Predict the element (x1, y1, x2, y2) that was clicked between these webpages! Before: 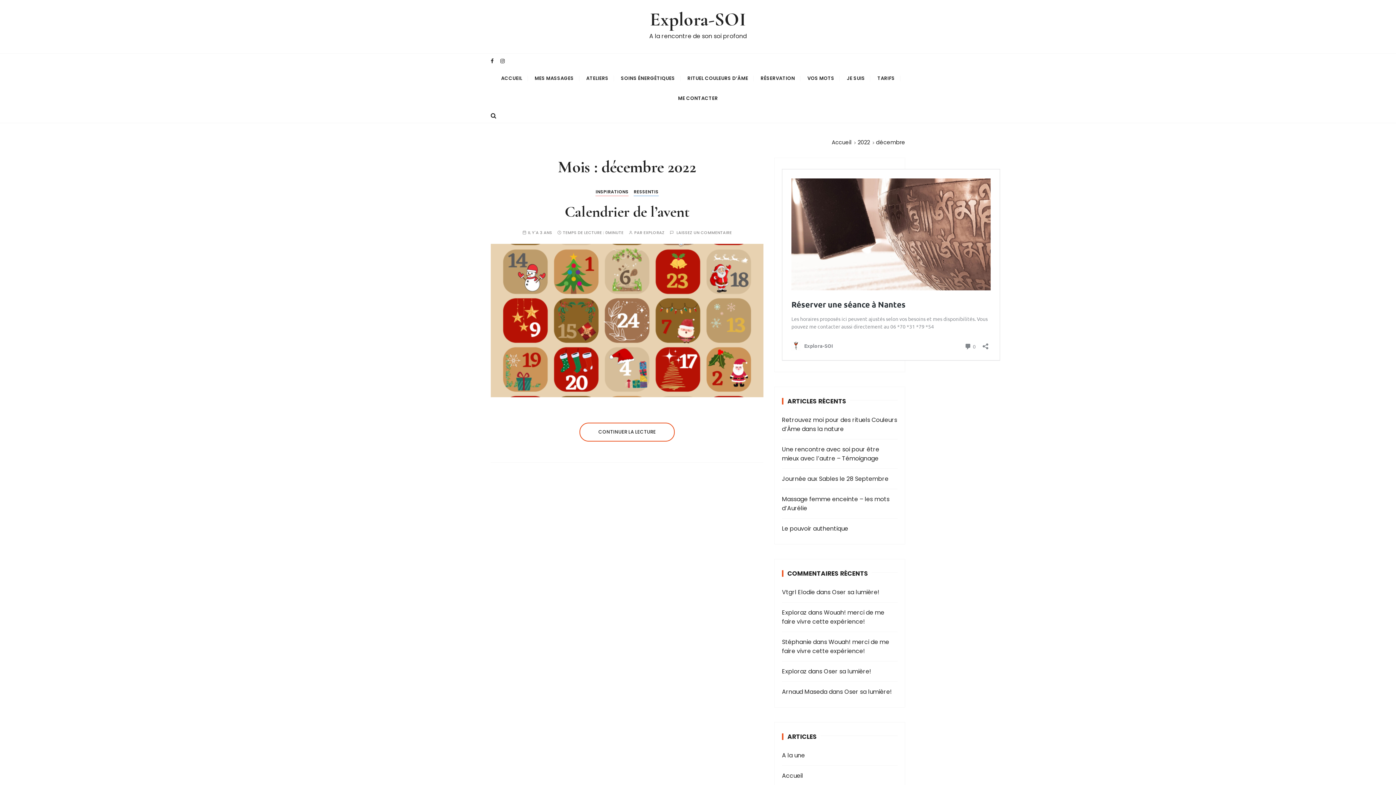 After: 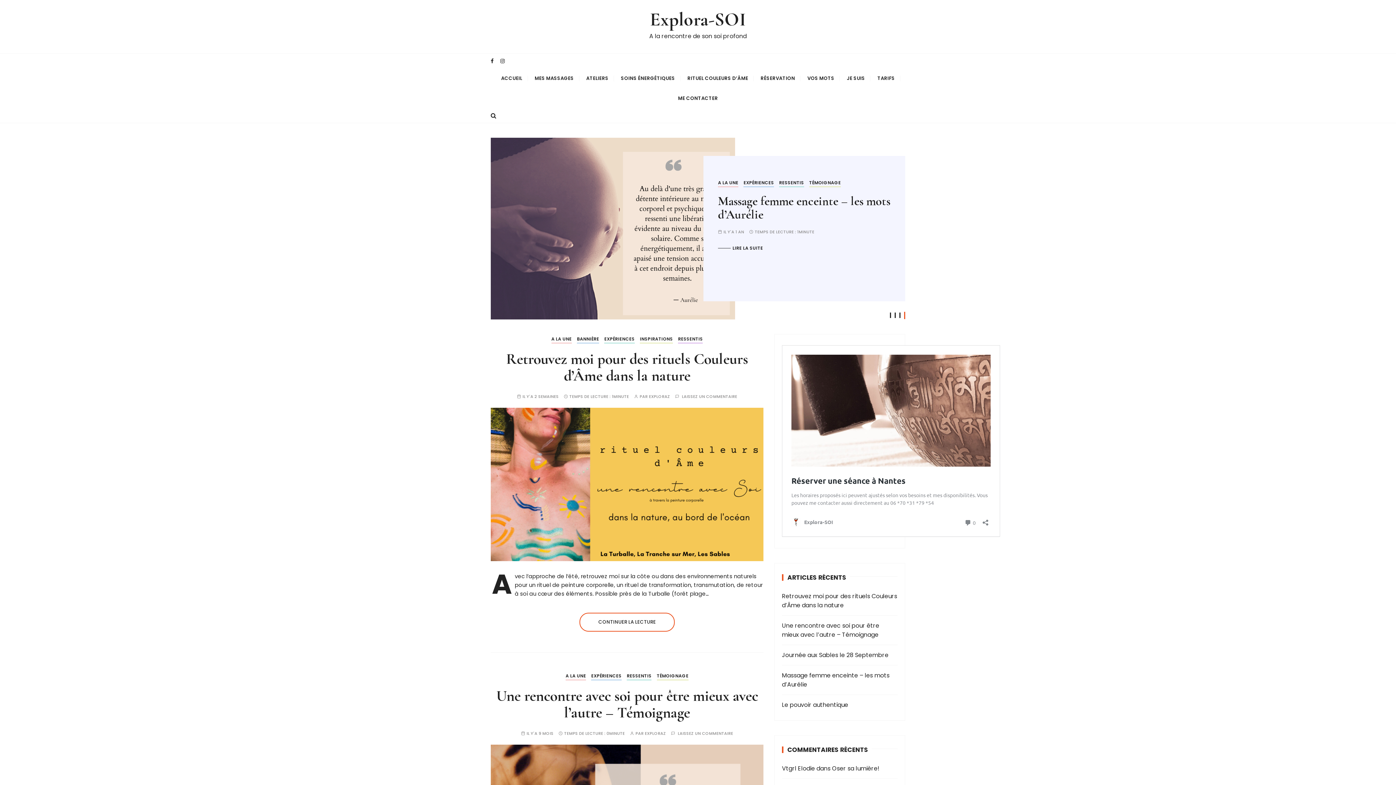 Action: label: Explora-SOI bbox: (650, 7, 746, 31)